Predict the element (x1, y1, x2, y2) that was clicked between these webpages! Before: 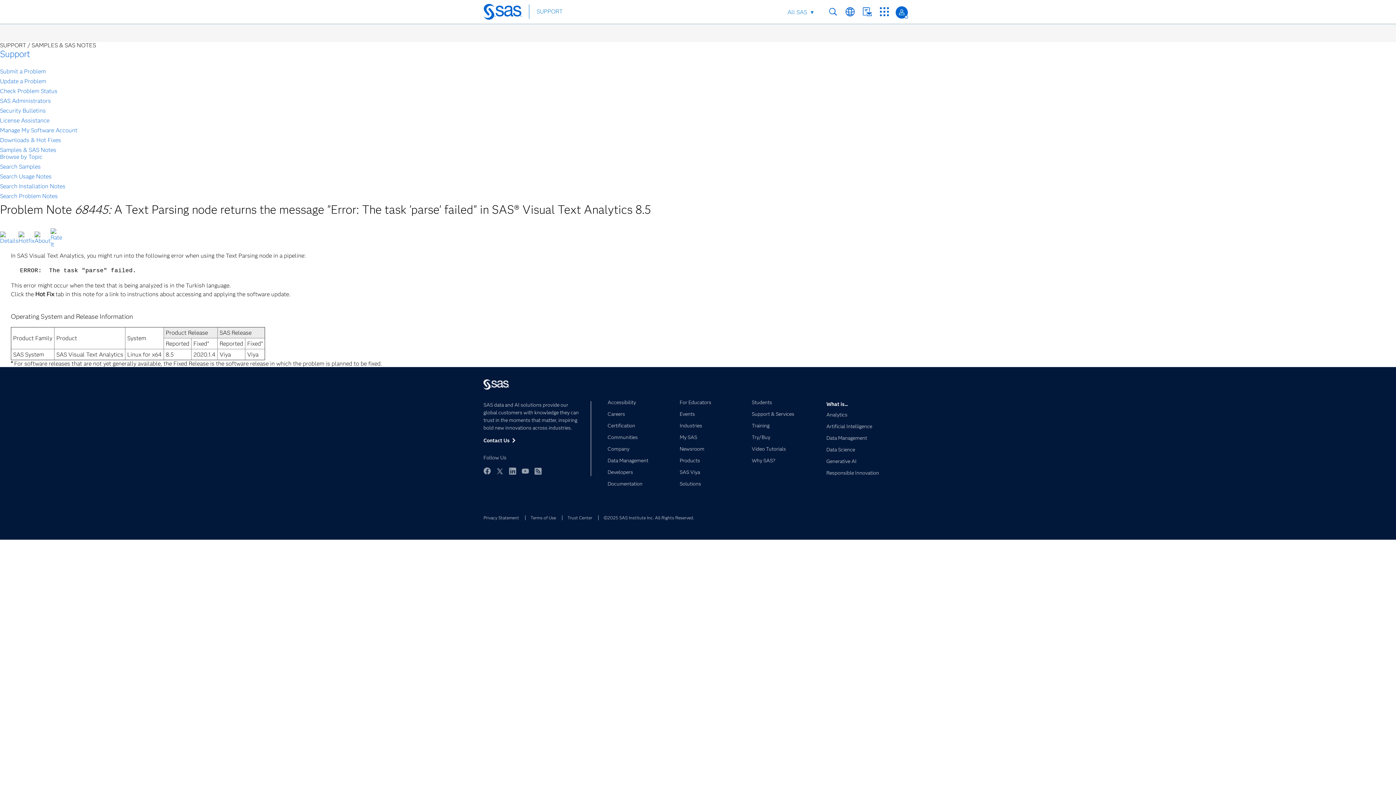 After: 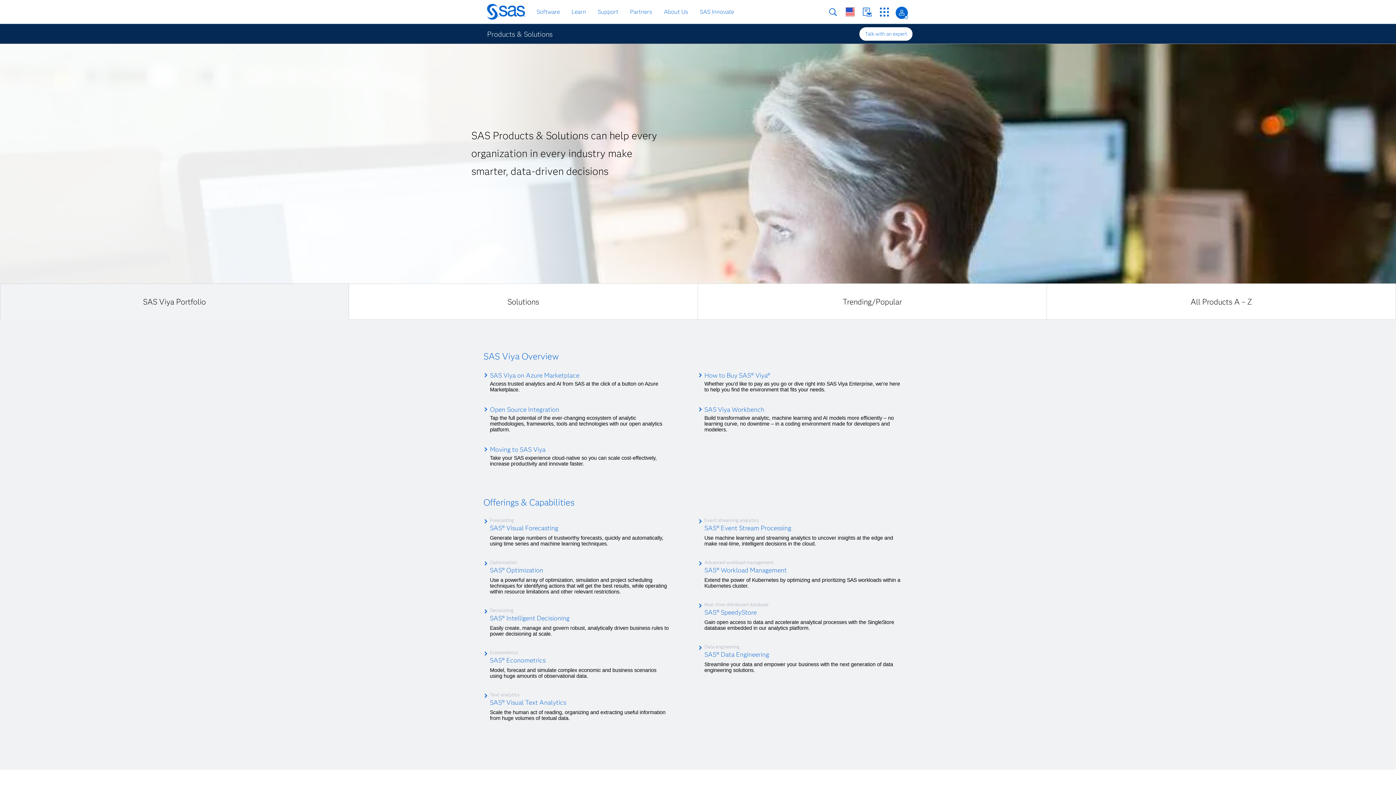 Action: bbox: (679, 459, 741, 469) label: Products